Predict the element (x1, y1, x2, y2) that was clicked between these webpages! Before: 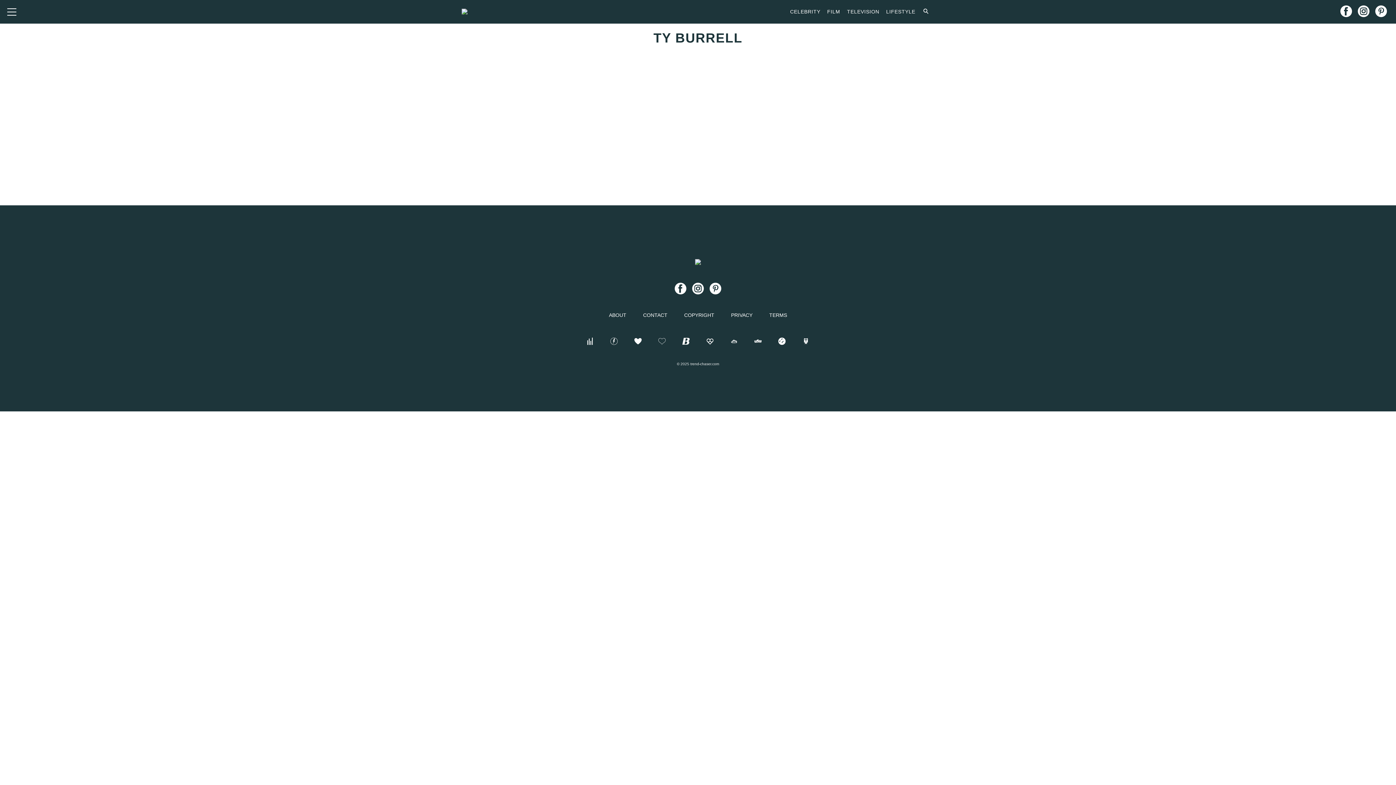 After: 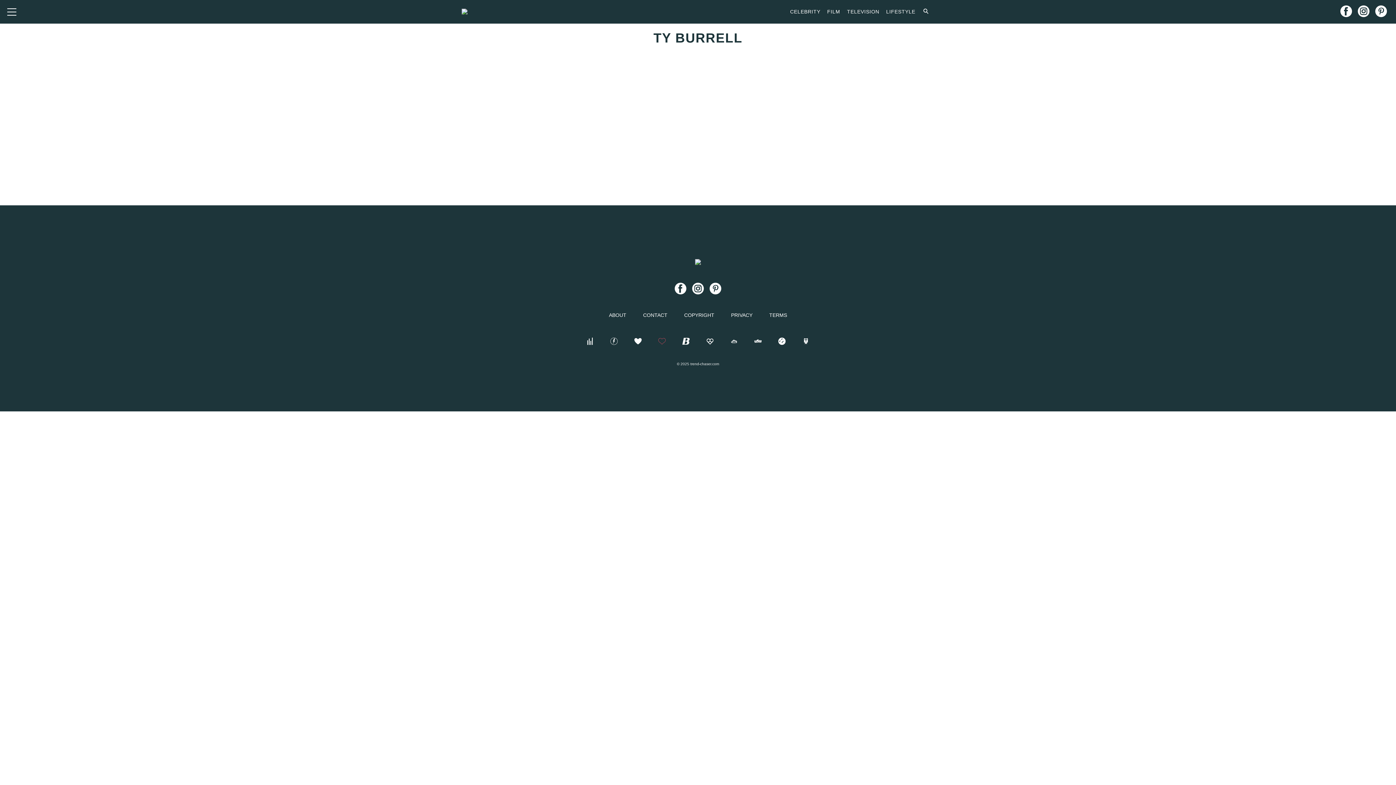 Action: bbox: (650, 332, 673, 353)